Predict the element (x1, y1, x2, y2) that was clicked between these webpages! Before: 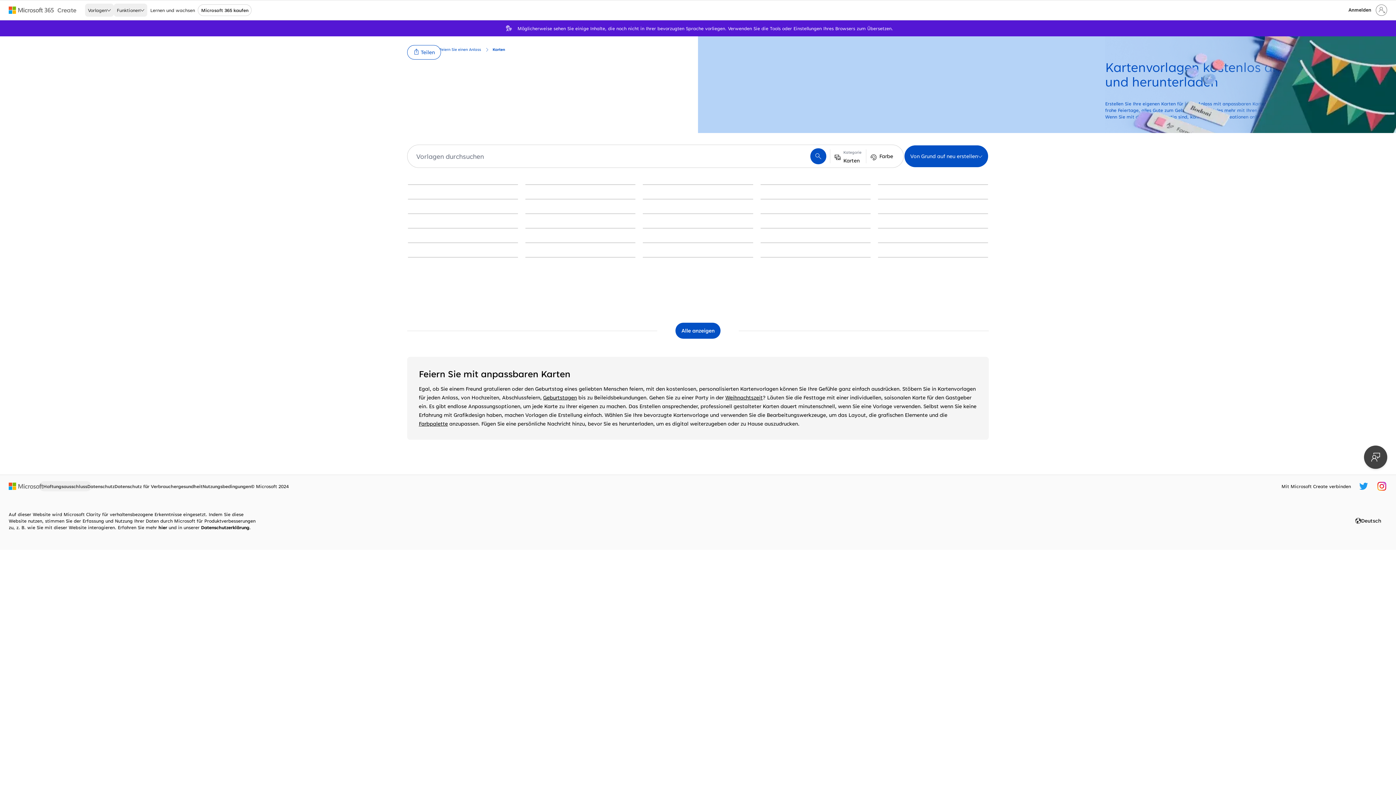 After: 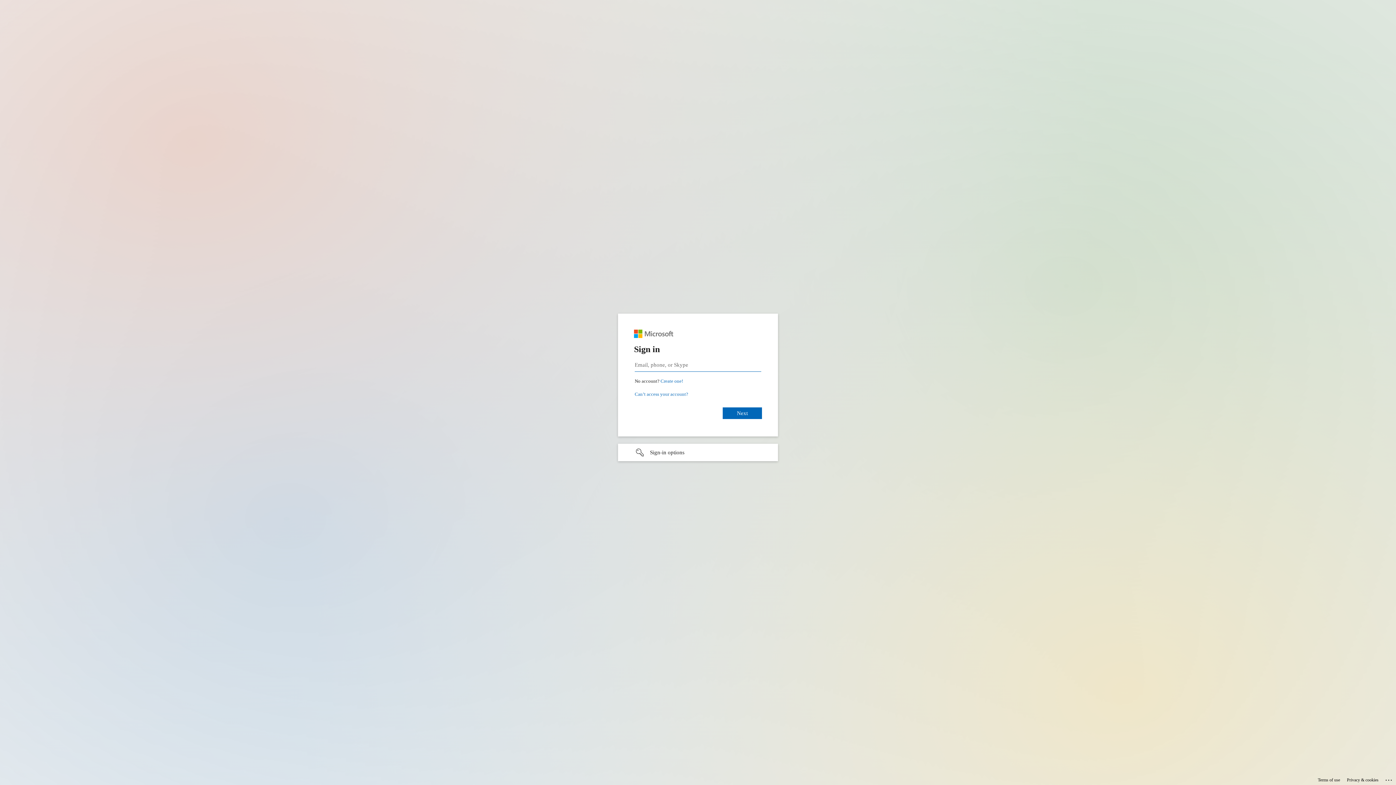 Action: bbox: (1344, 1, 1390, 18) label: Bei Ihrem Konto anmelden